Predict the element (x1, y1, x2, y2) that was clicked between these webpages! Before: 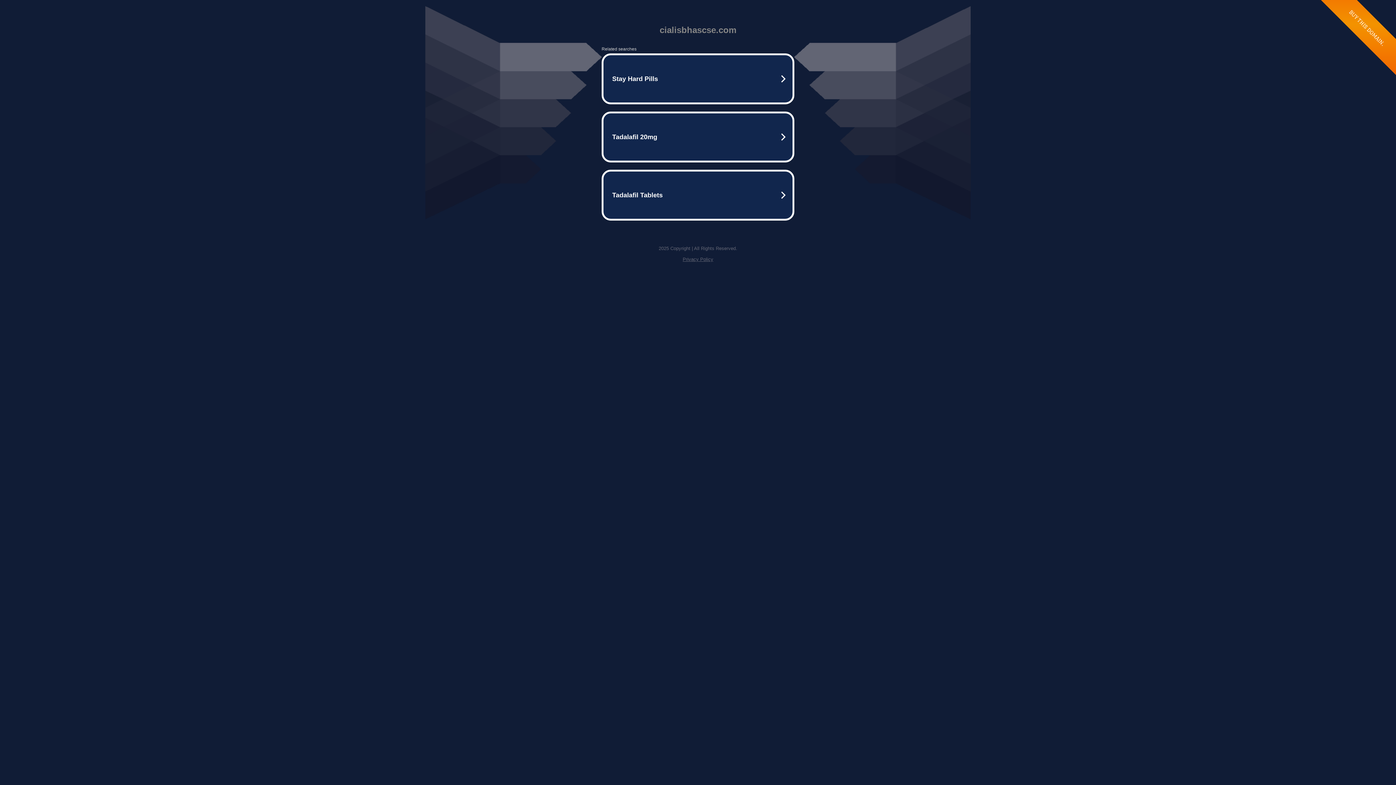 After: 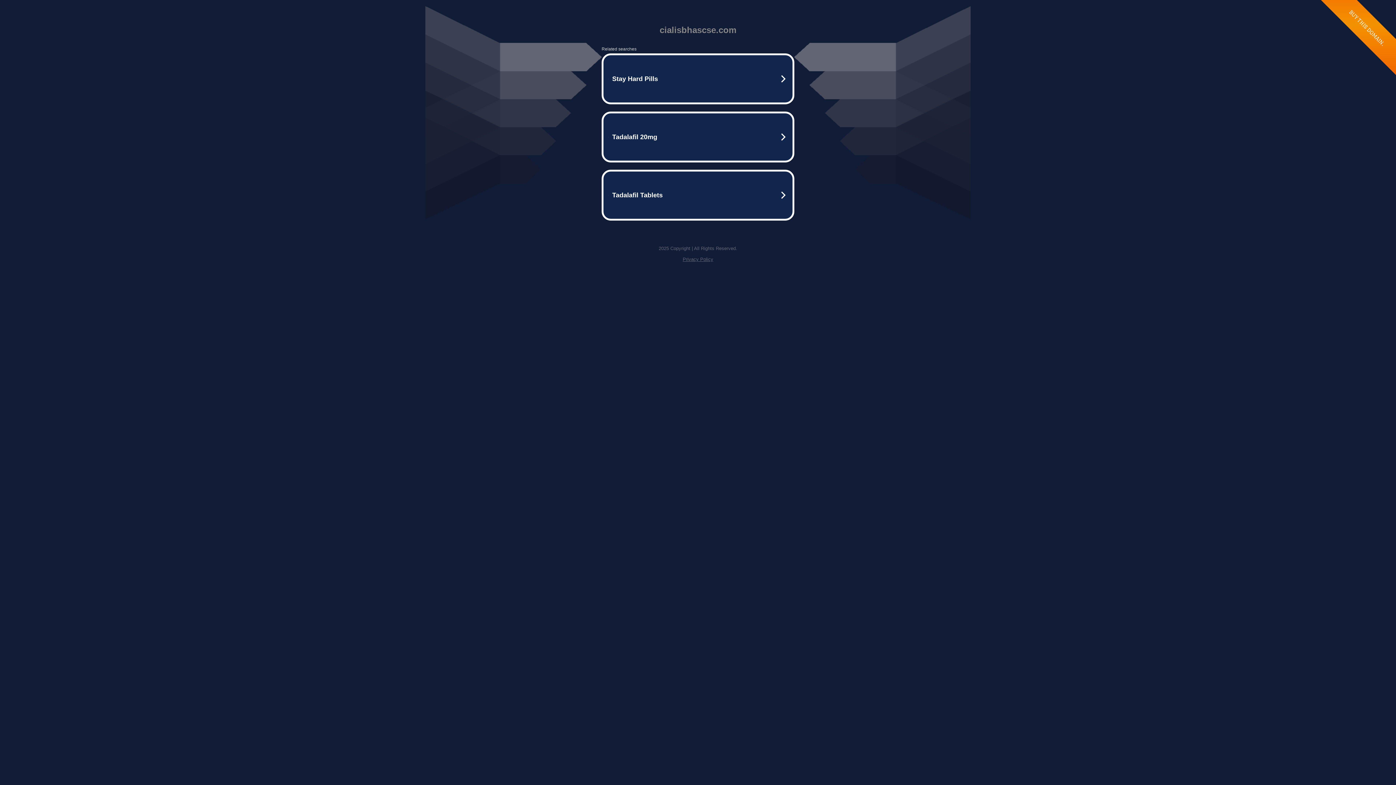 Action: label: Privacy Policy bbox: (682, 256, 713, 262)